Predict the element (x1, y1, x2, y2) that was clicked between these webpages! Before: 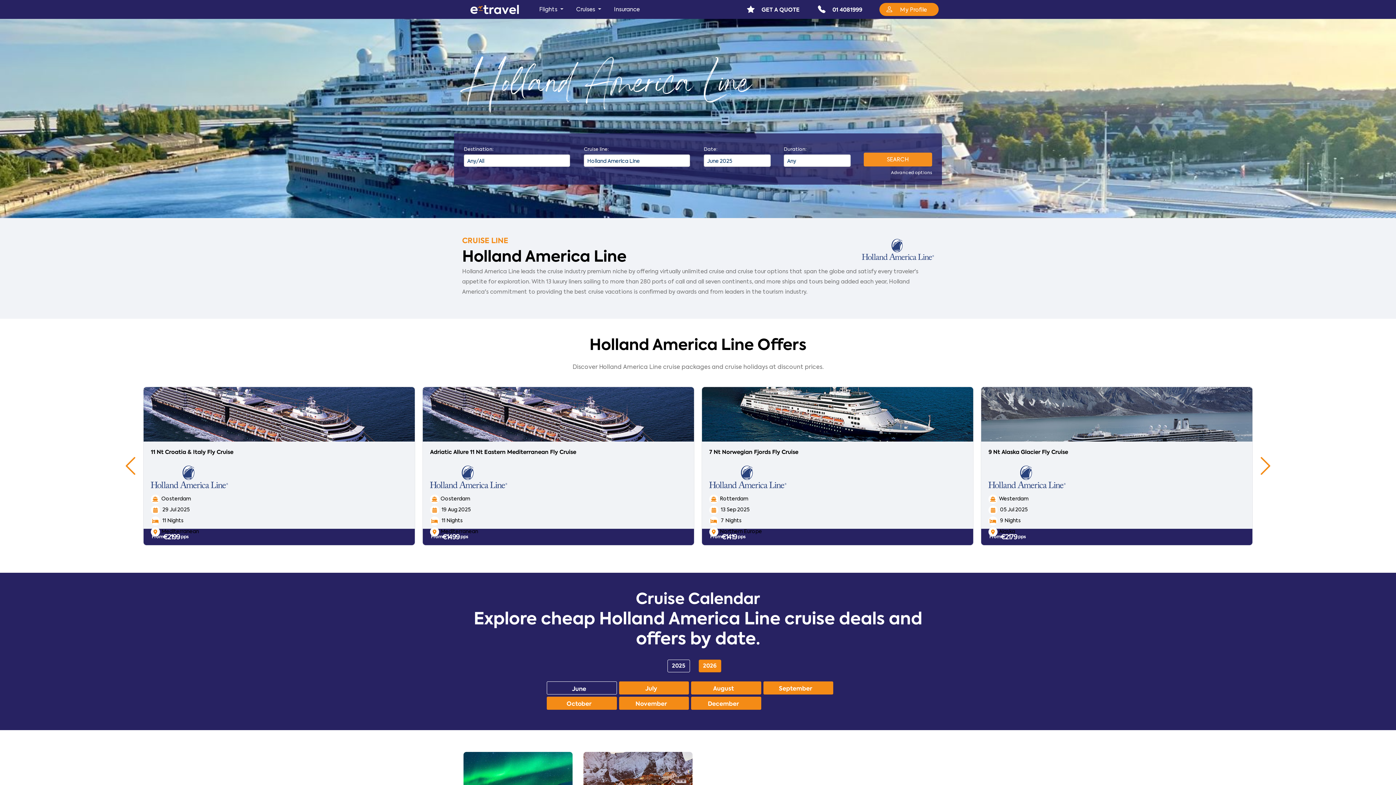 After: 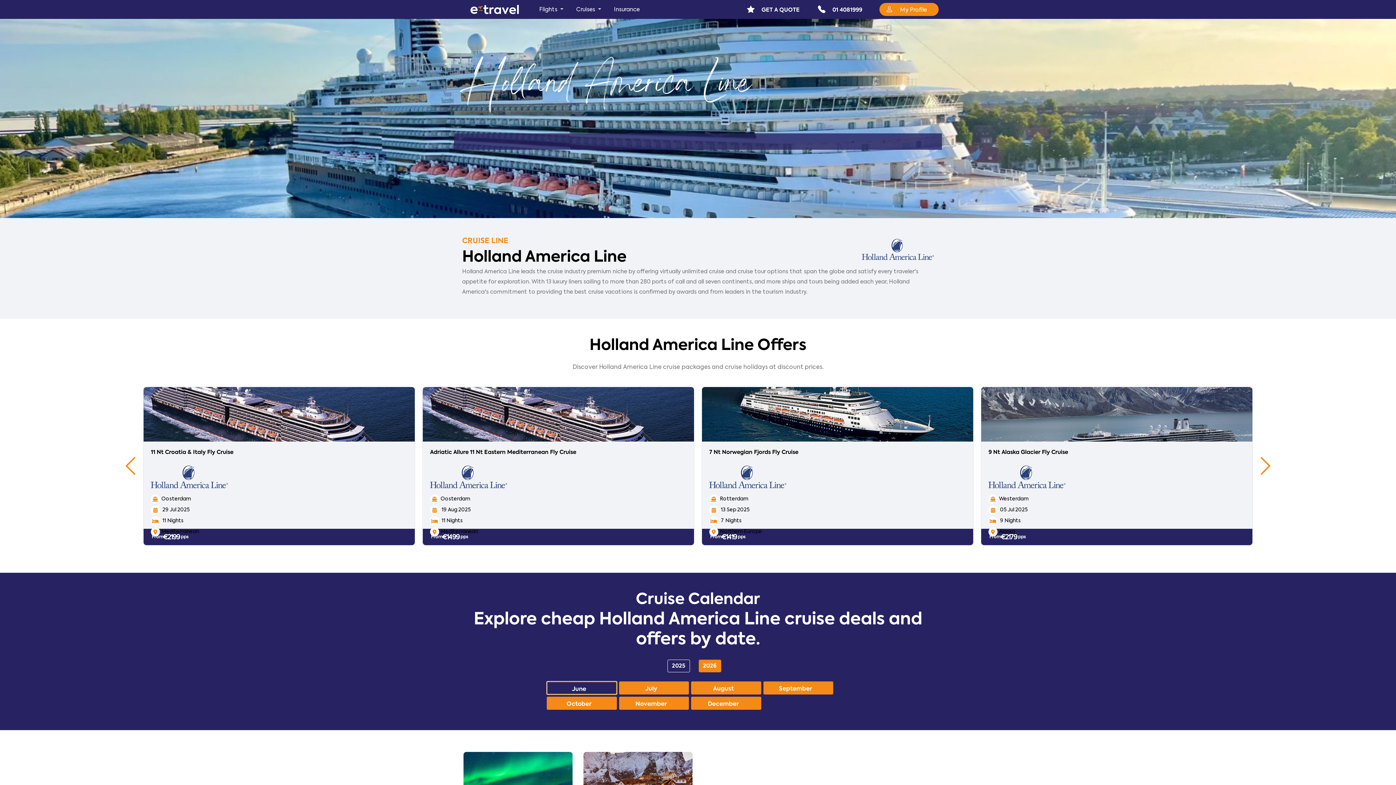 Action: label: June bbox: (547, 508, 617, 521)